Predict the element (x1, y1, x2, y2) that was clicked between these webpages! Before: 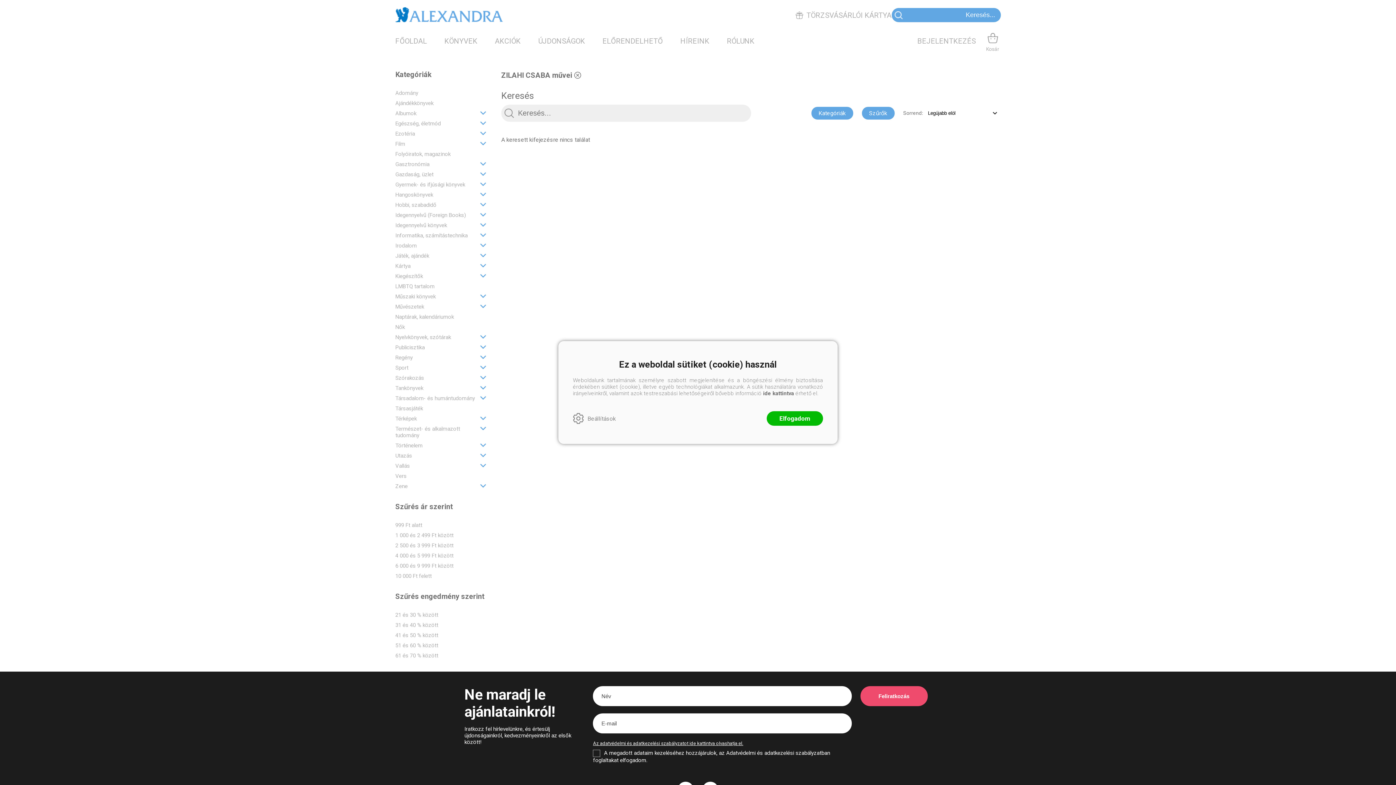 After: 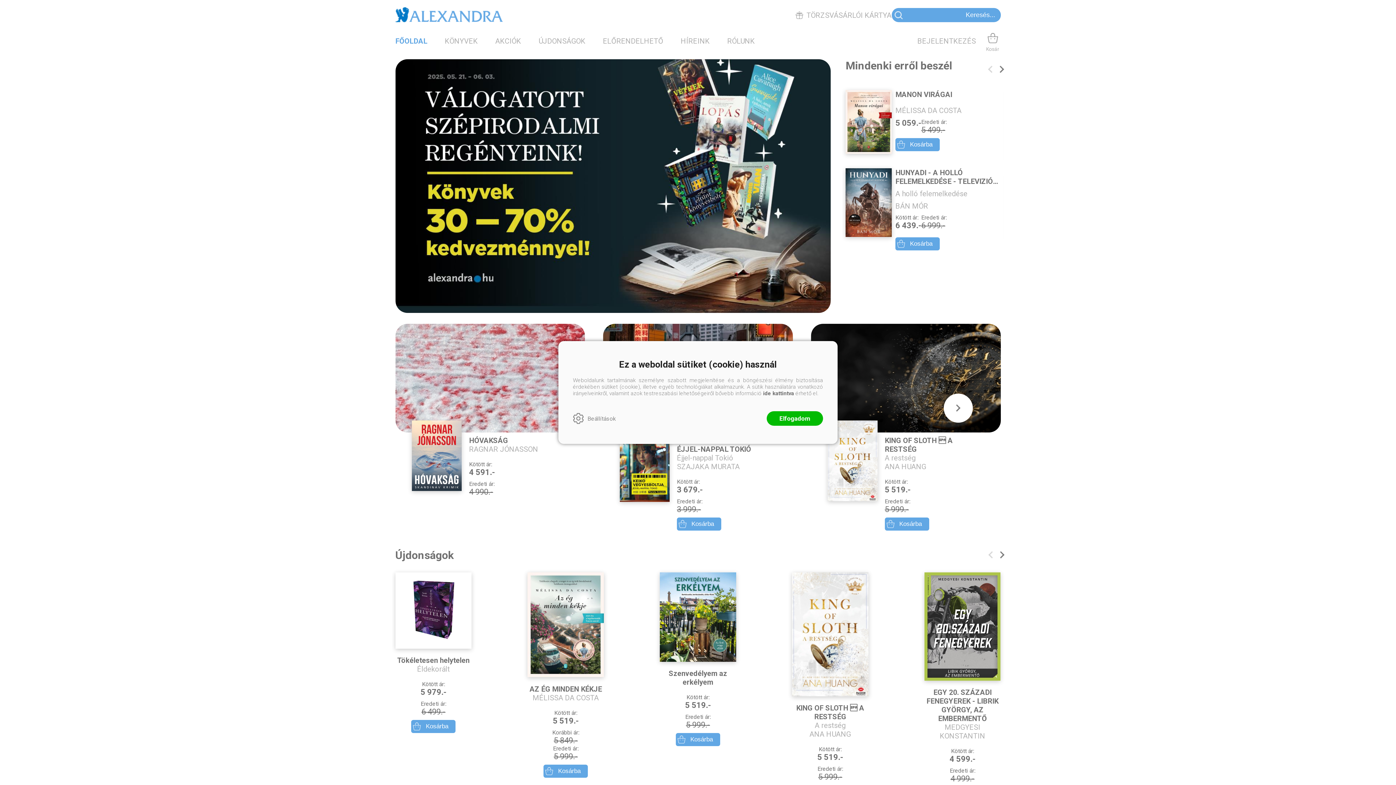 Action: bbox: (395, 36, 427, 45) label: FŐOLDAL